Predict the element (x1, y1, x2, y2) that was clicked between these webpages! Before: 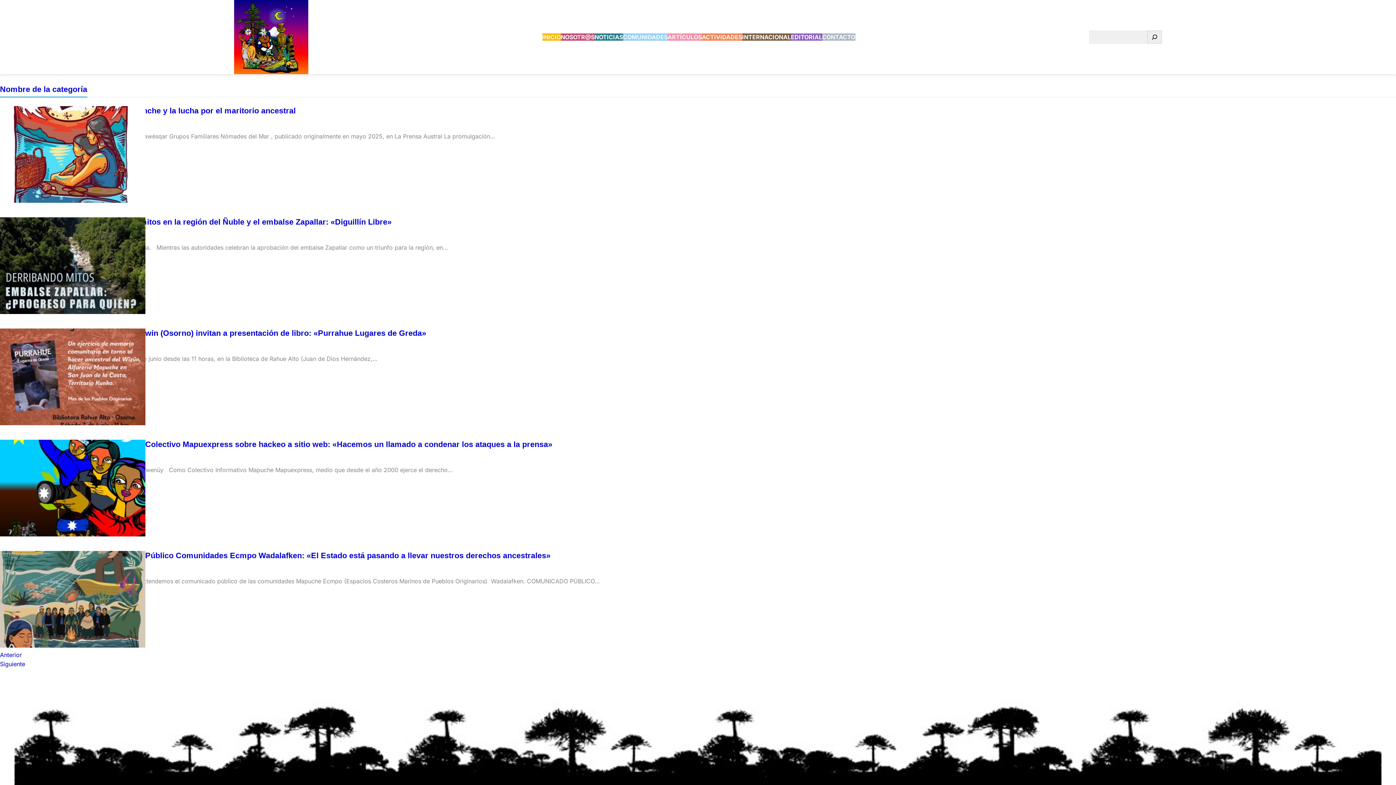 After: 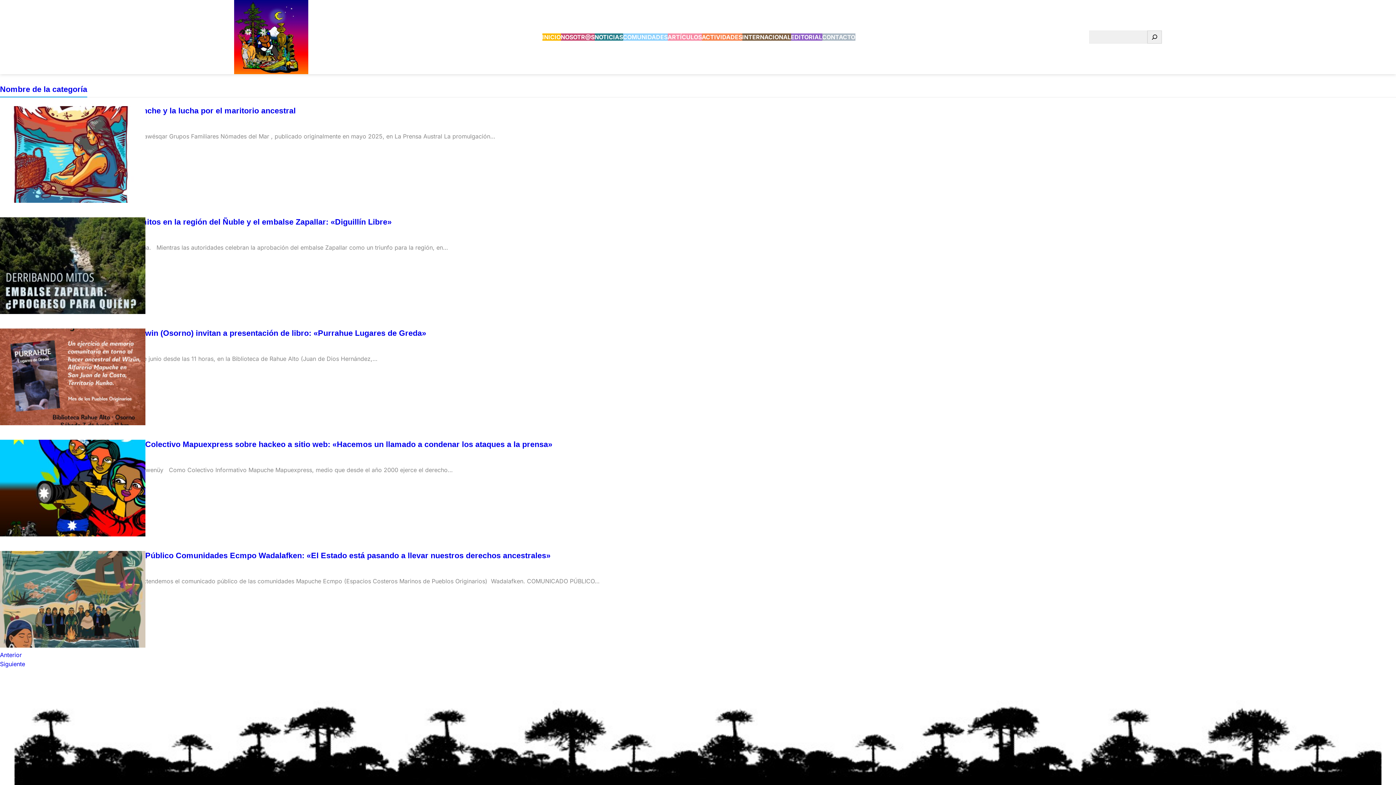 Action: label: INTERNACIONAL bbox: (742, 28, 791, 45)